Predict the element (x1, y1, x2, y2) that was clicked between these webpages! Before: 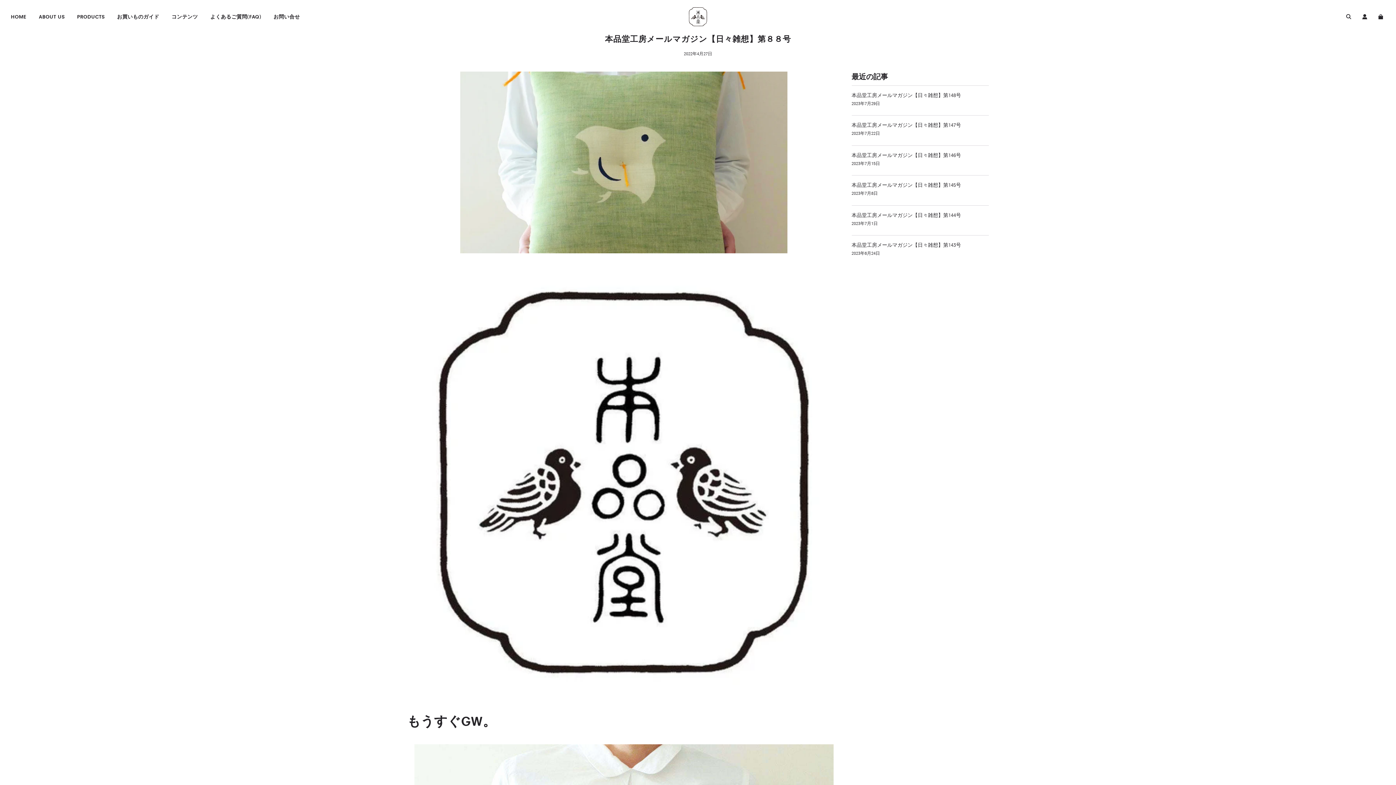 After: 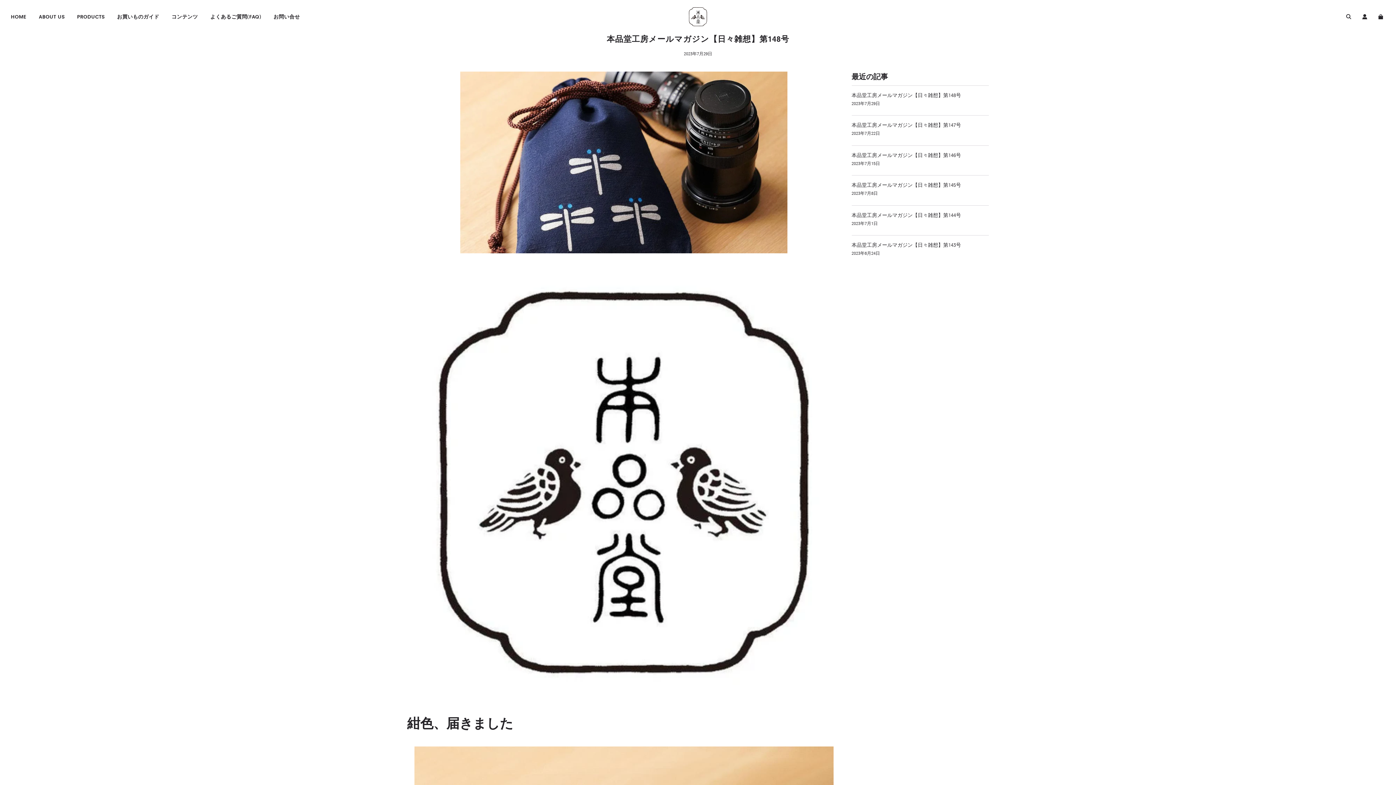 Action: bbox: (851, 91, 961, 98) label: 本品堂工房メールマガジン【日々雑想】第148号